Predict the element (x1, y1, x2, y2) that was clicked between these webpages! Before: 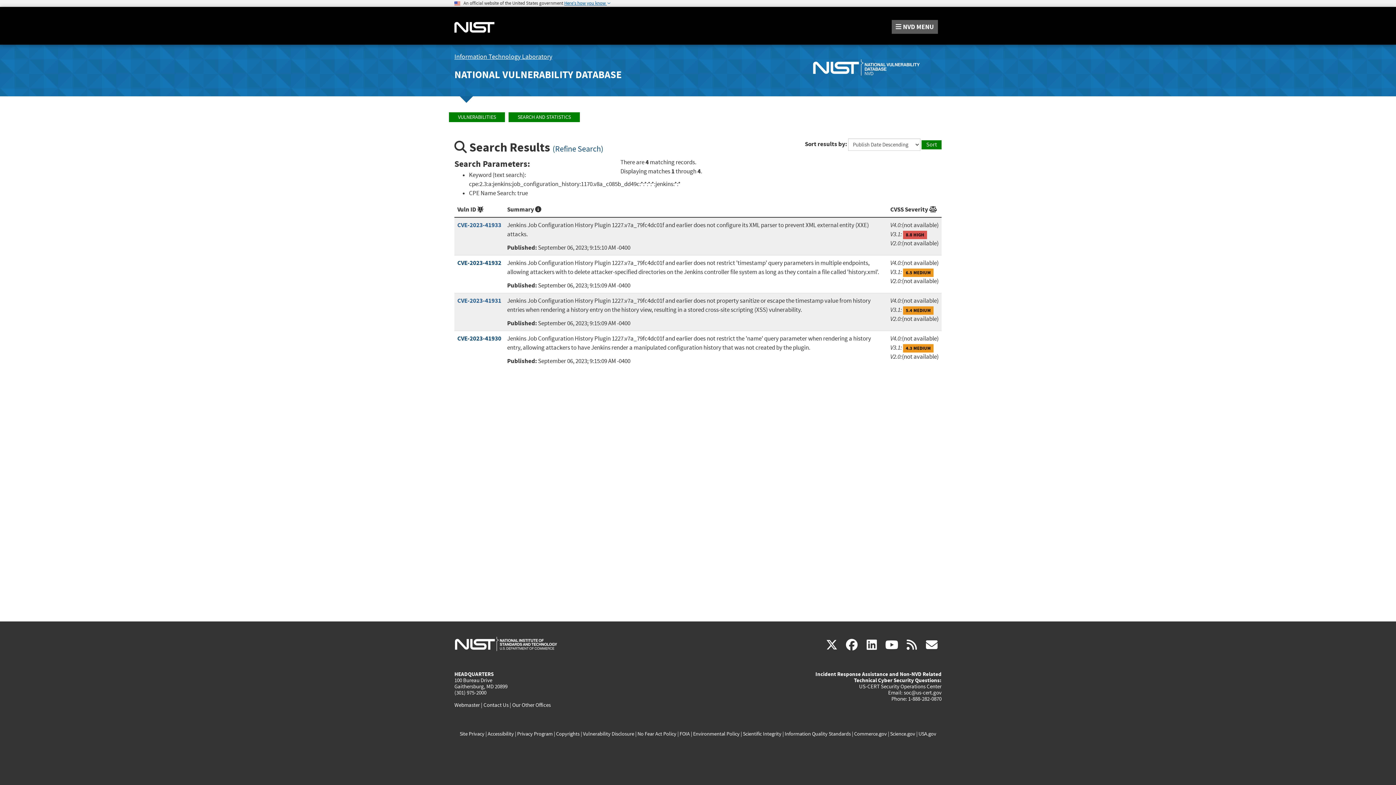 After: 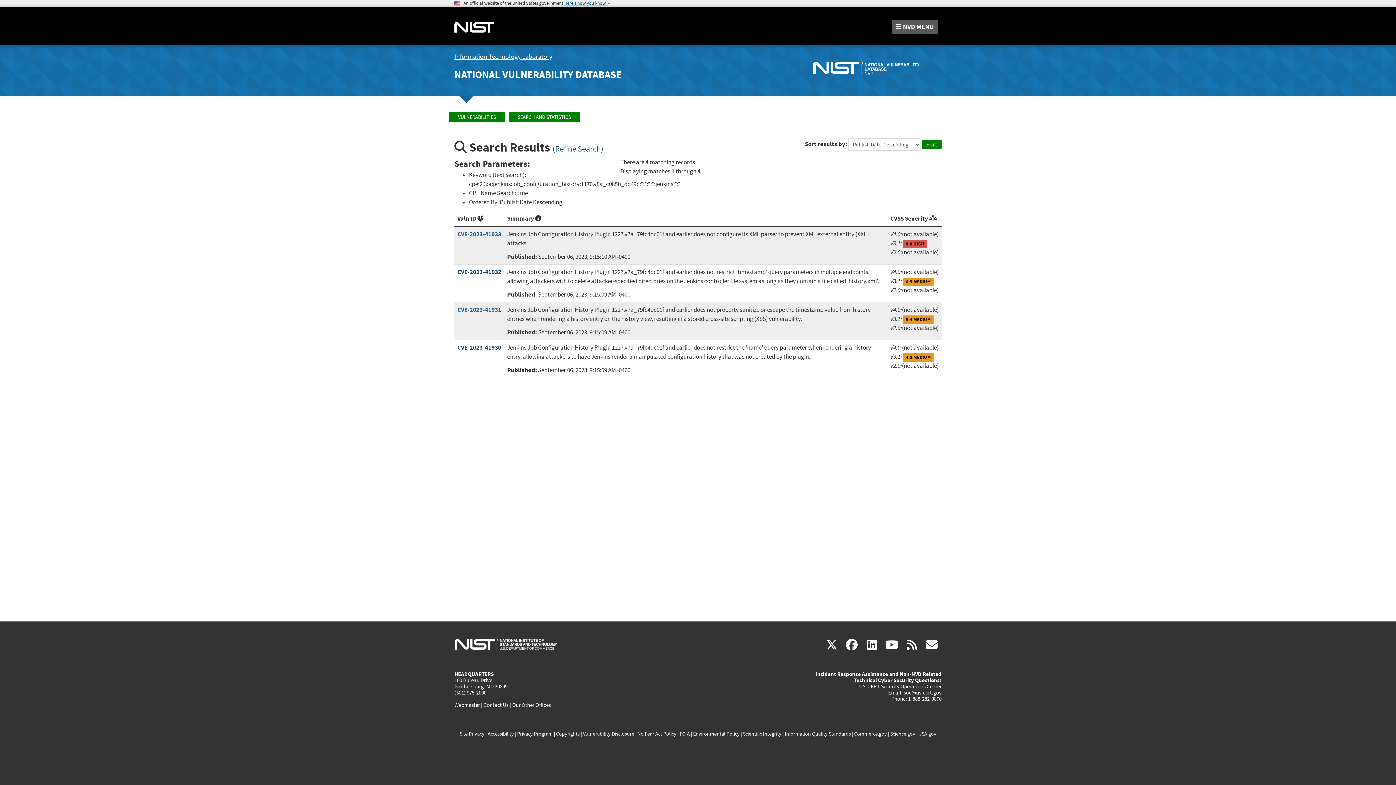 Action: label: Sort bbox: (921, 140, 941, 149)